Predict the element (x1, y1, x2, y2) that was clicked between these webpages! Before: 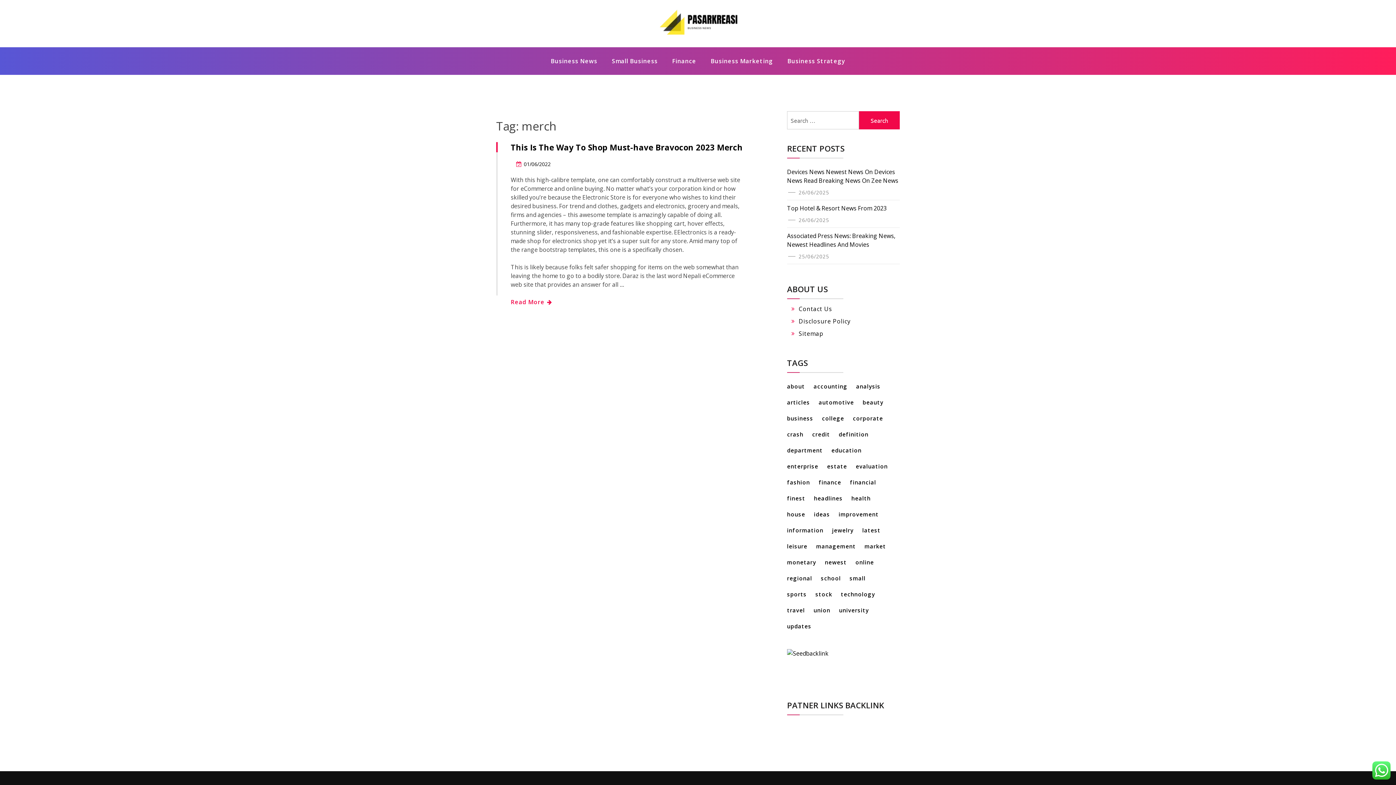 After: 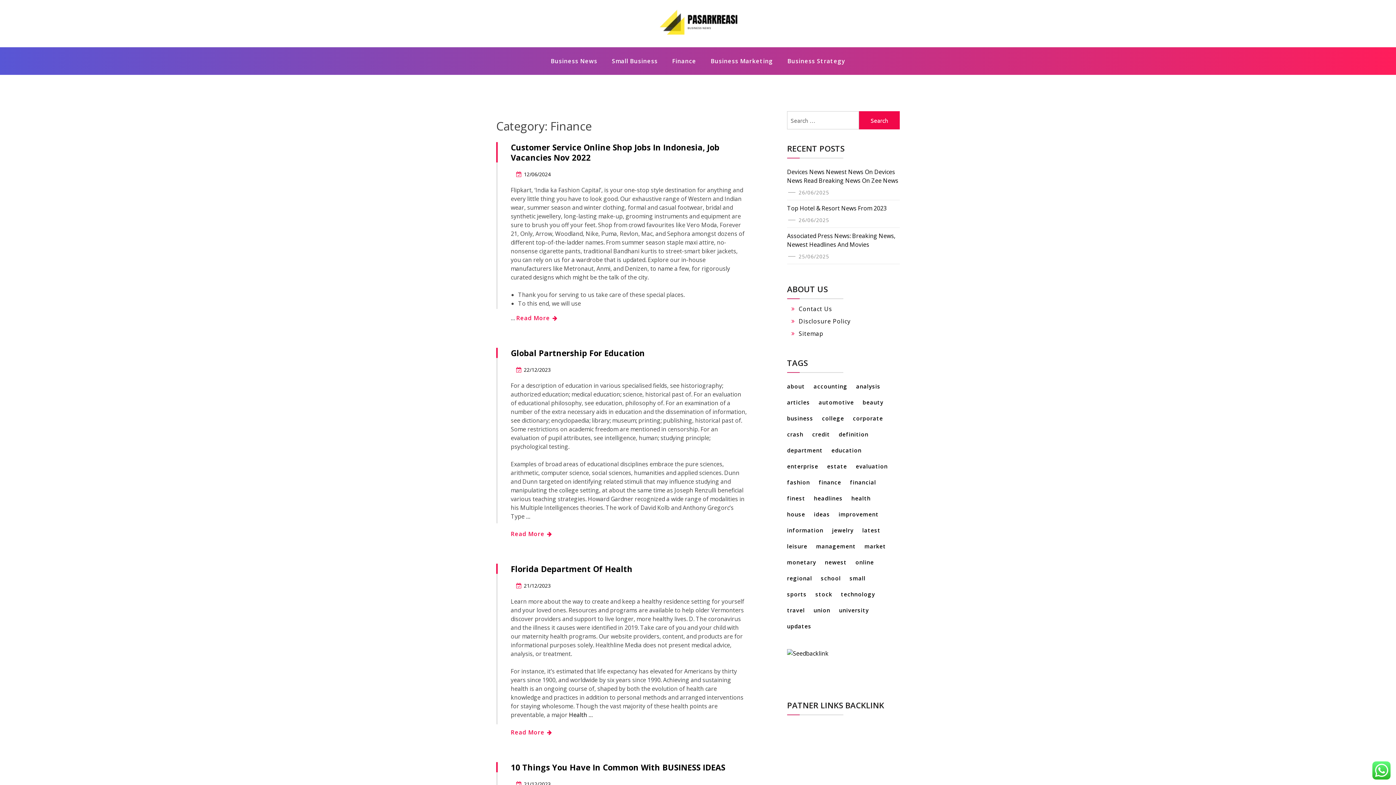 Action: label: Finance bbox: (665, 50, 703, 71)